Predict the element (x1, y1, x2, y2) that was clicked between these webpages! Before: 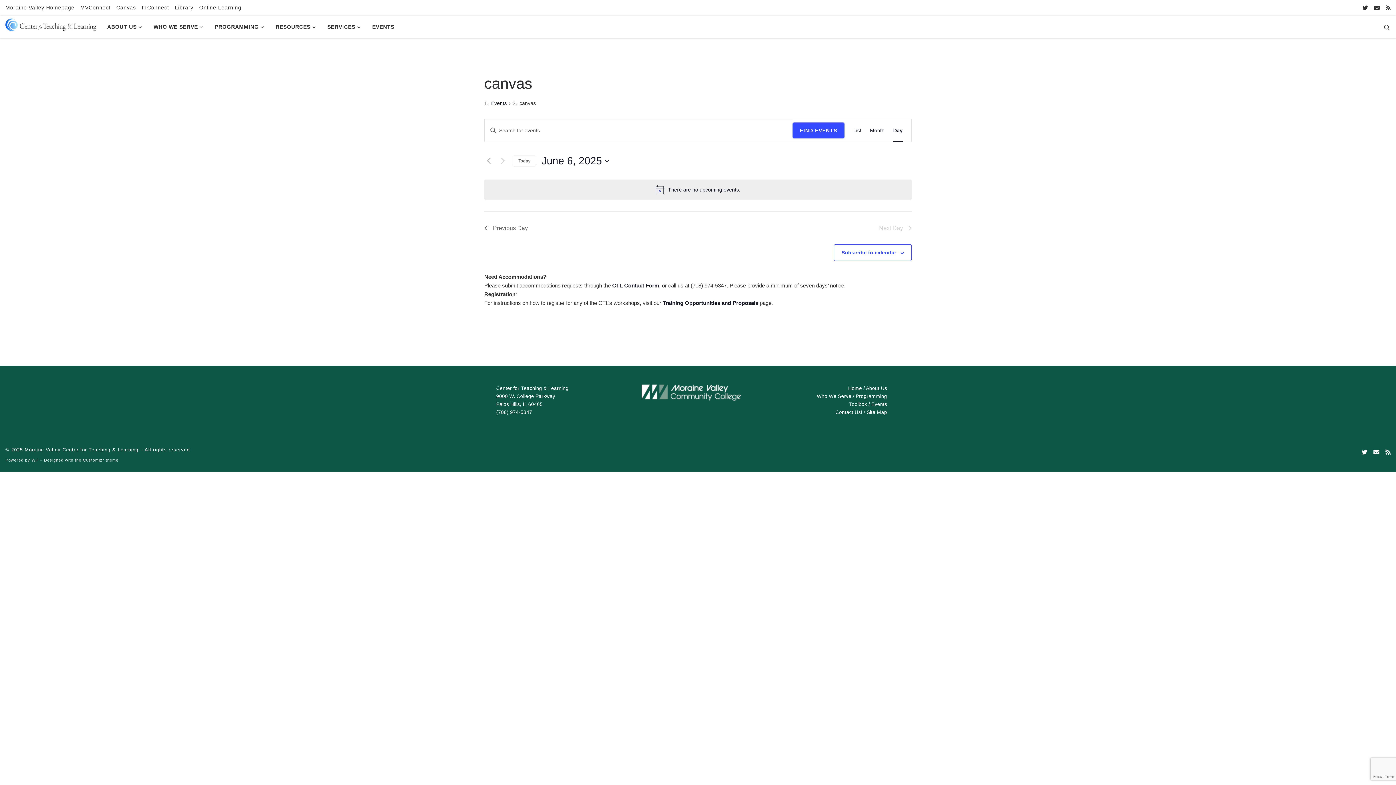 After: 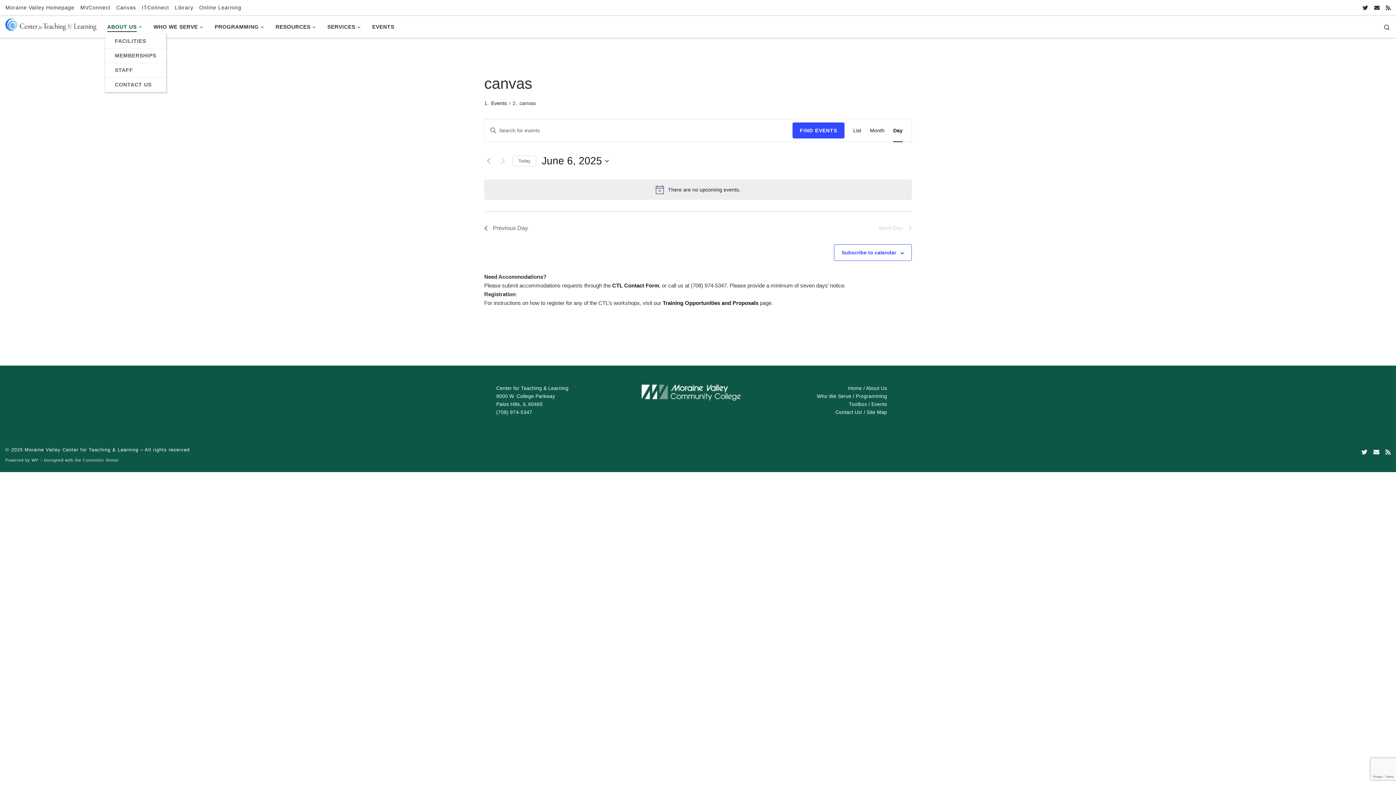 Action: bbox: (105, 19, 146, 34) label: ABOUT US